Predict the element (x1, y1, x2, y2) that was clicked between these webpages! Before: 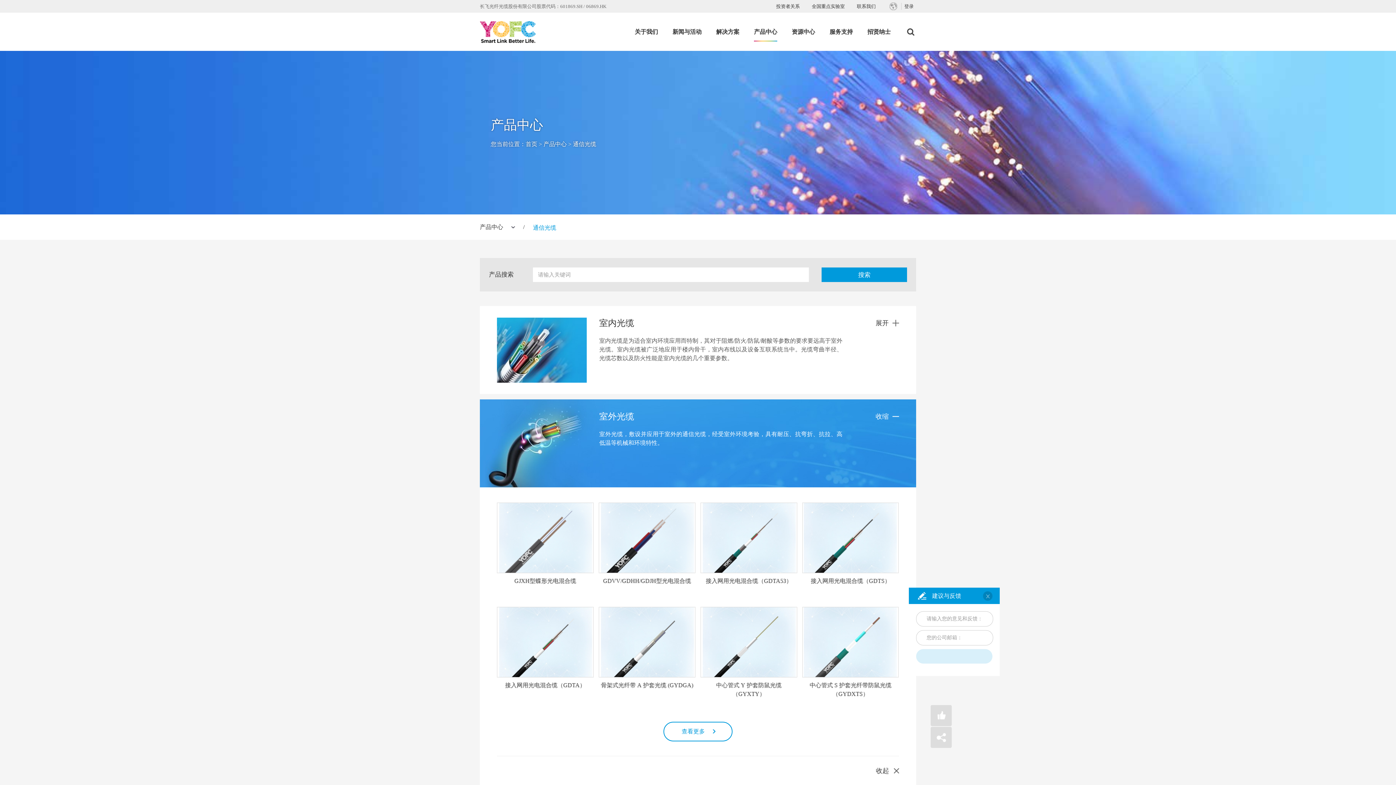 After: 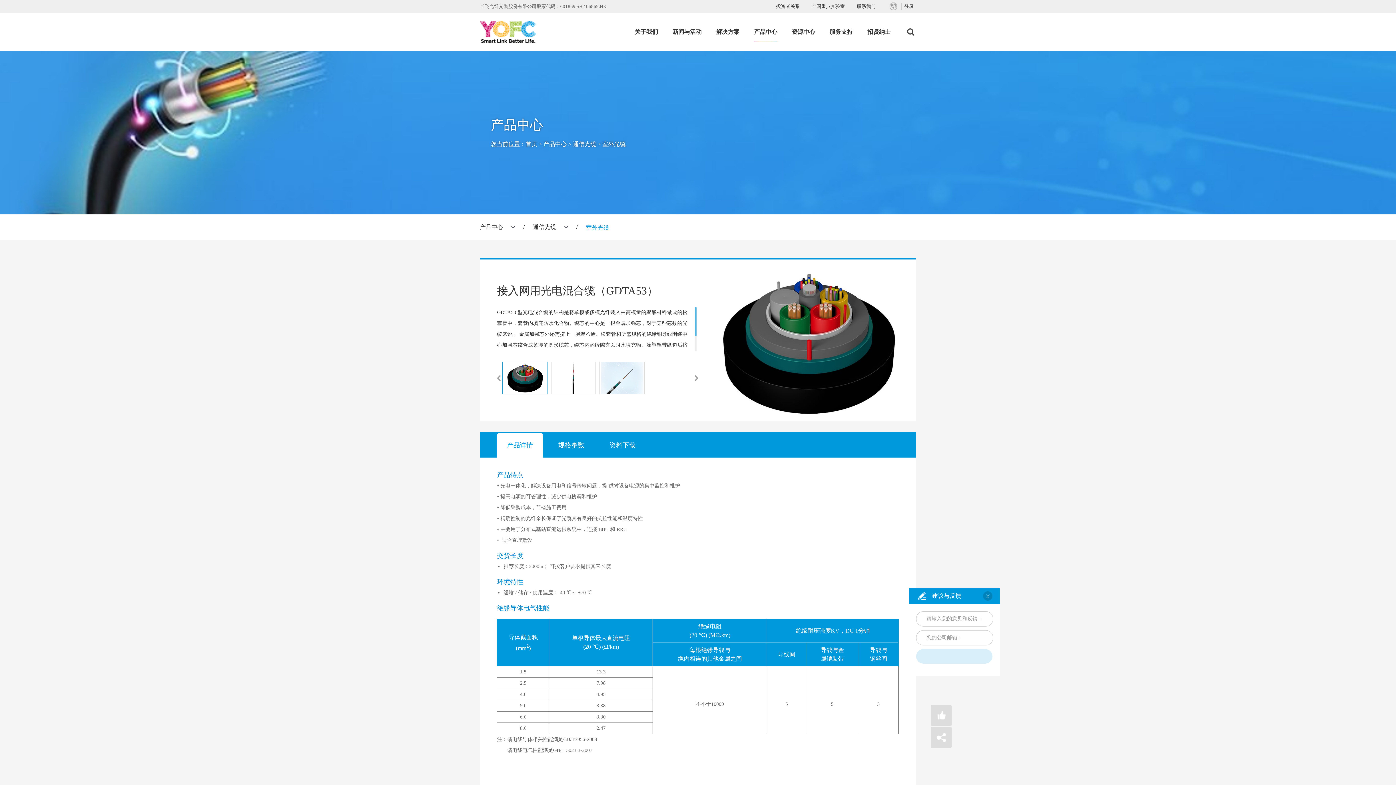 Action: label: 接入网用光电混合缆（GDTA53） bbox: (700, 502, 797, 594)